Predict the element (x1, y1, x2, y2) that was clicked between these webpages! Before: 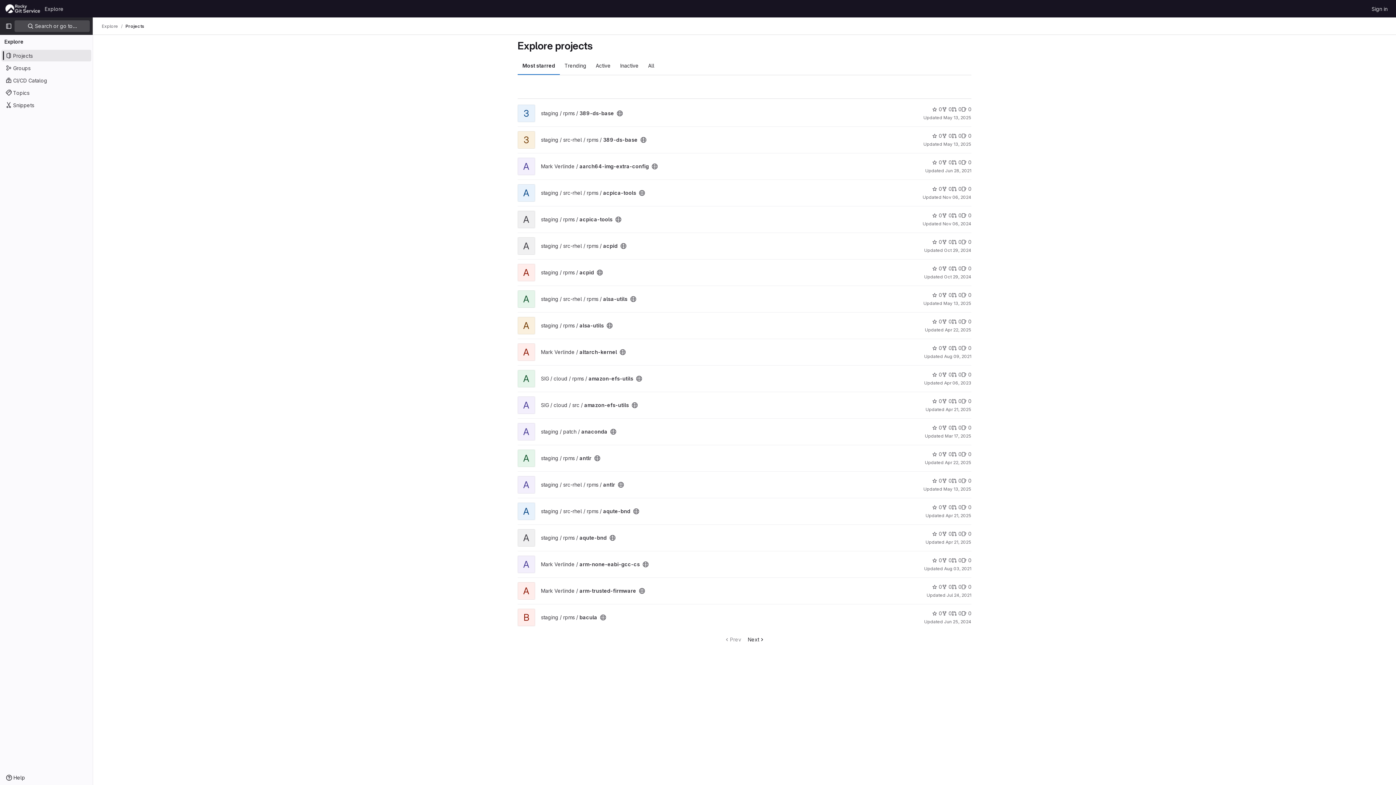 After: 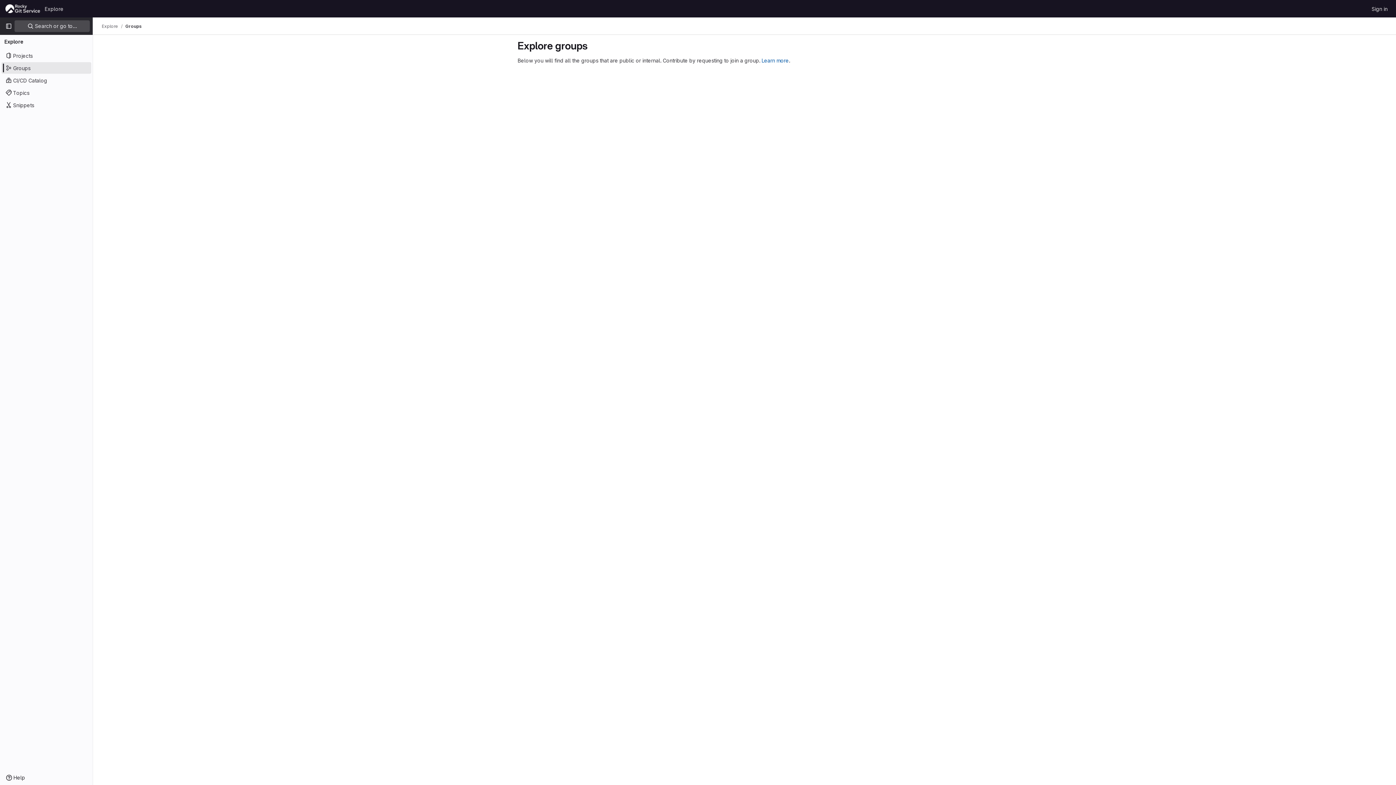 Action: bbox: (1, 62, 91, 73) label: Groups